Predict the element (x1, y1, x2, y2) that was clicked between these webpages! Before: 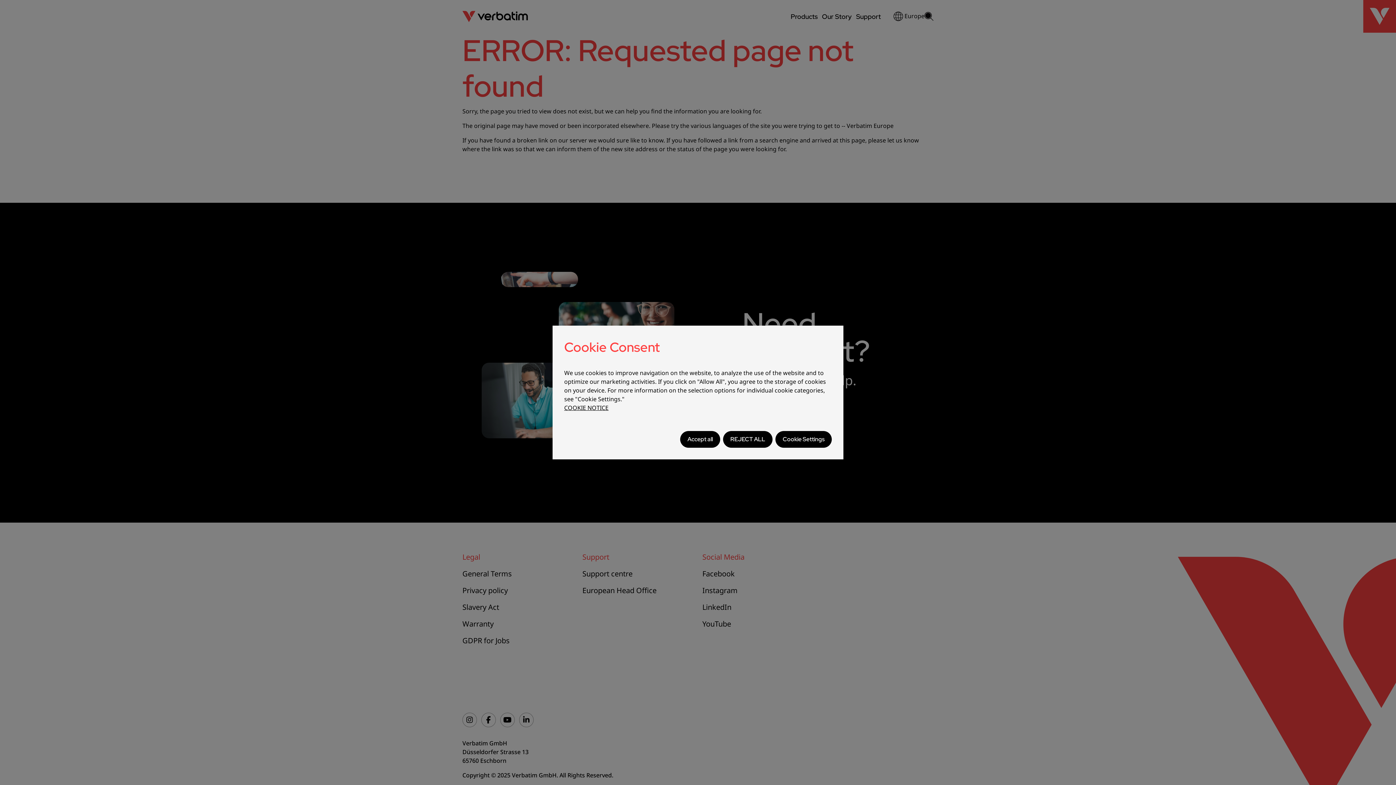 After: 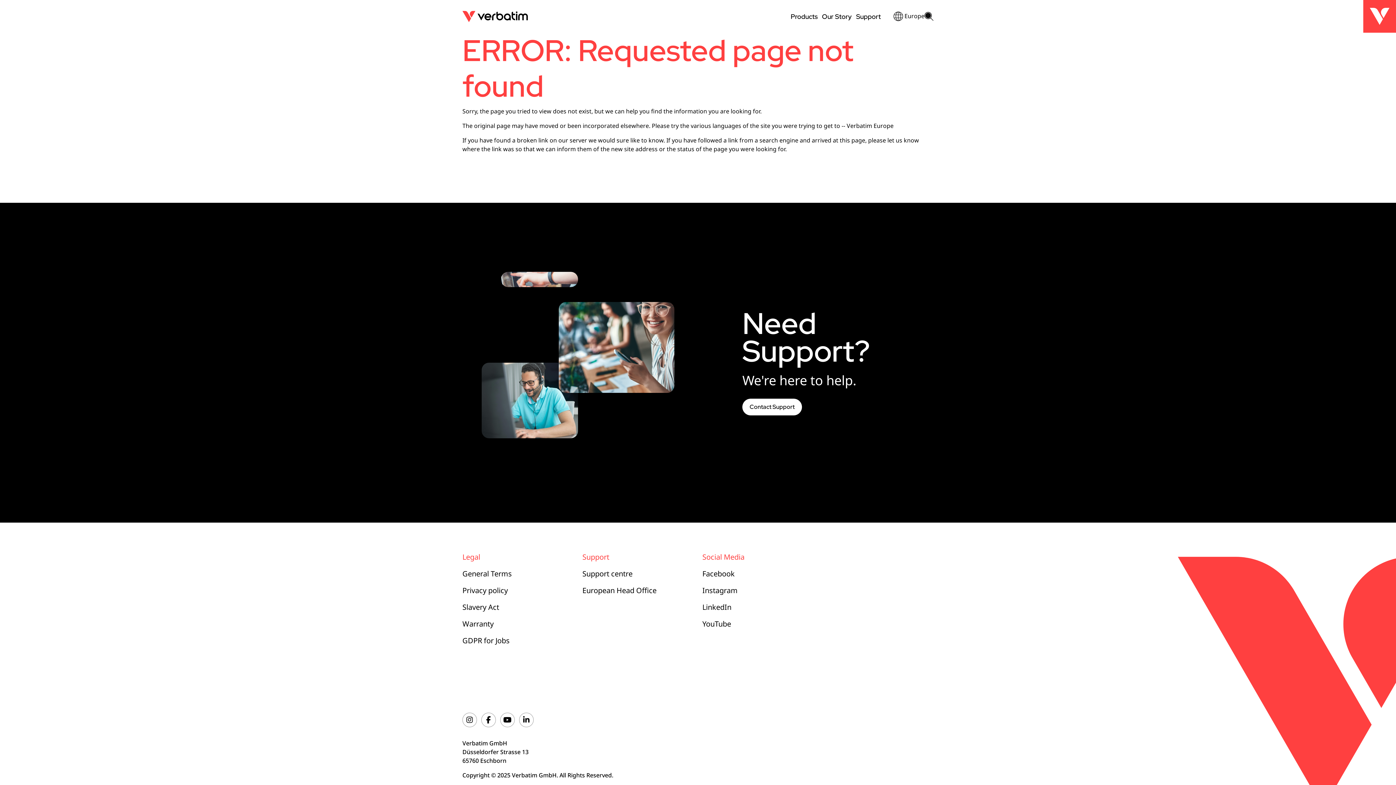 Action: bbox: (723, 431, 772, 448) label: REJECT ALL